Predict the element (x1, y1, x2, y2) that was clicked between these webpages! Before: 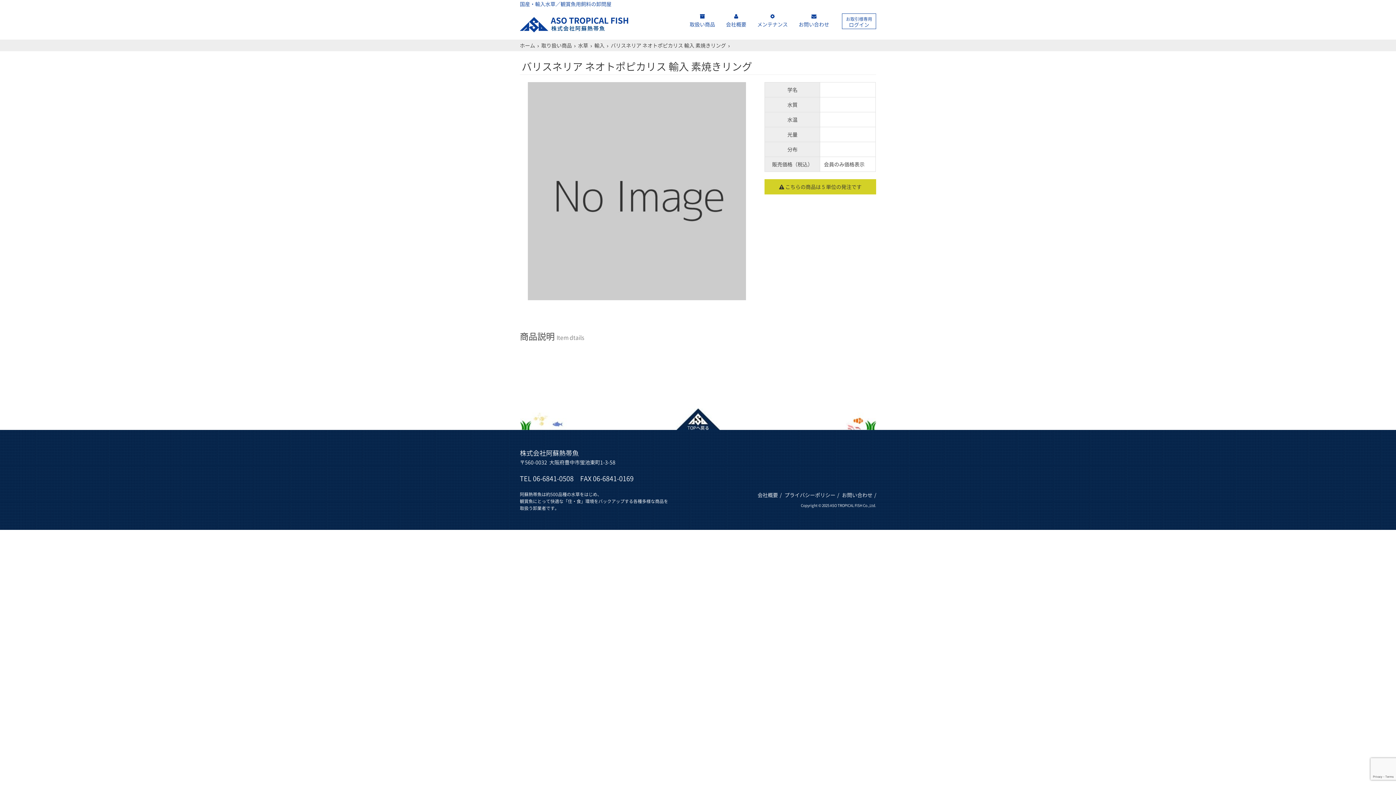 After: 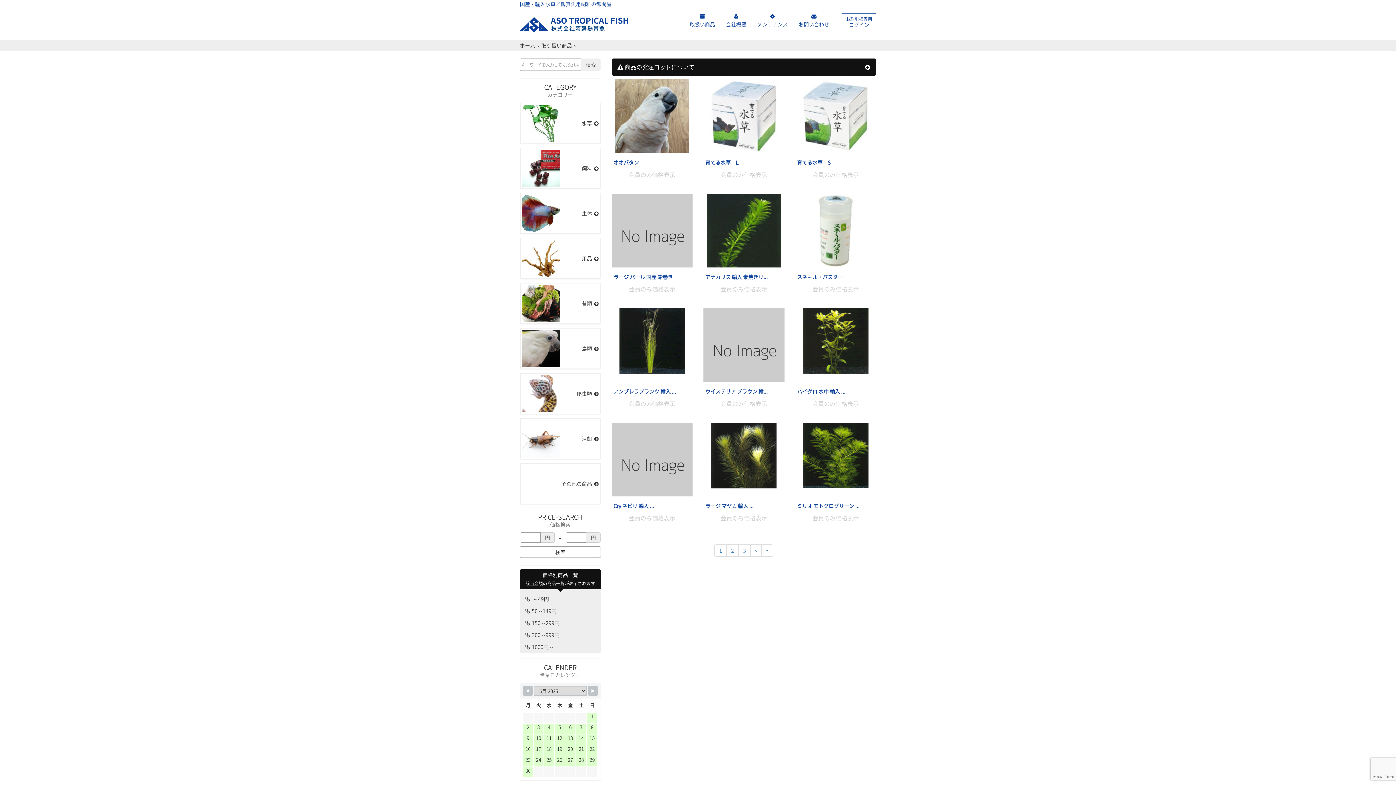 Action: label: 取り扱い商品 bbox: (541, 41, 572, 49)